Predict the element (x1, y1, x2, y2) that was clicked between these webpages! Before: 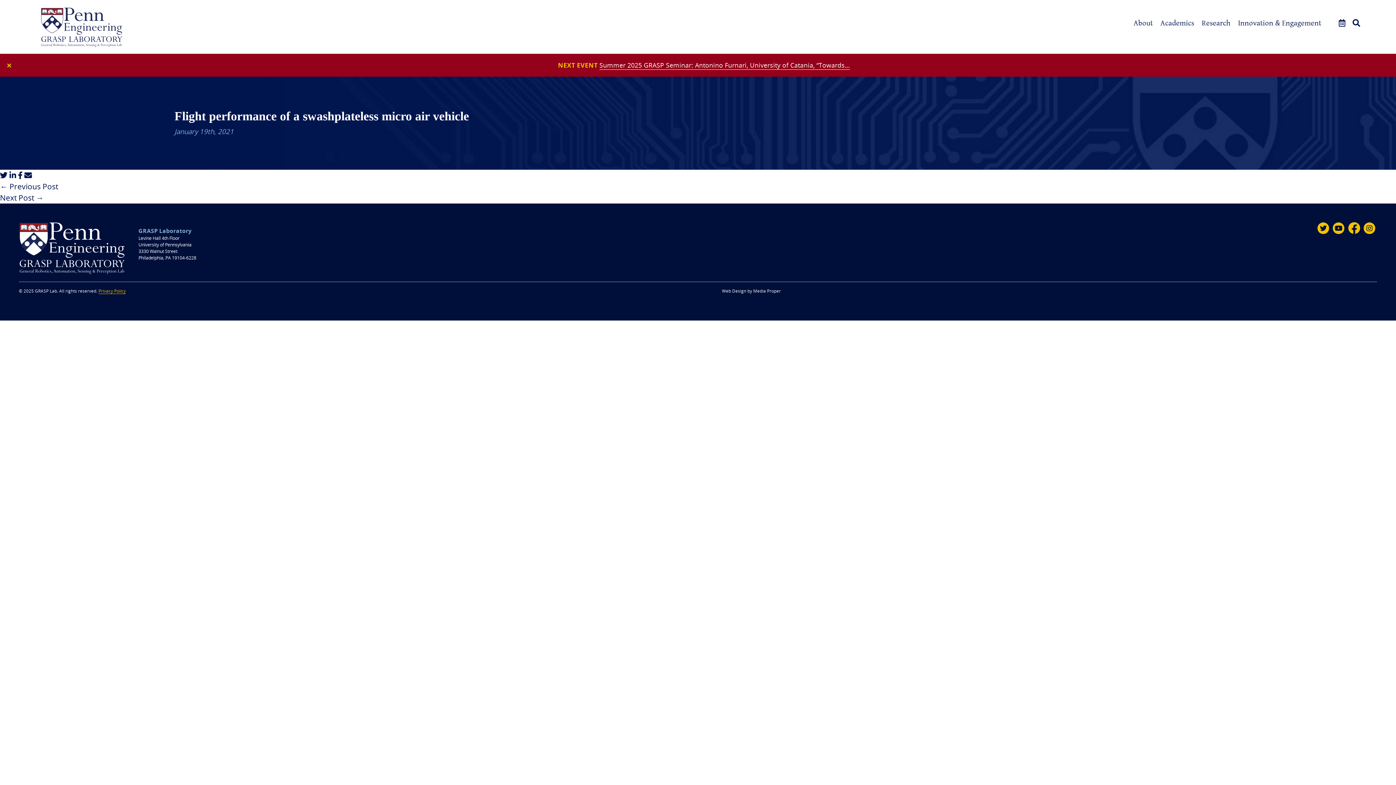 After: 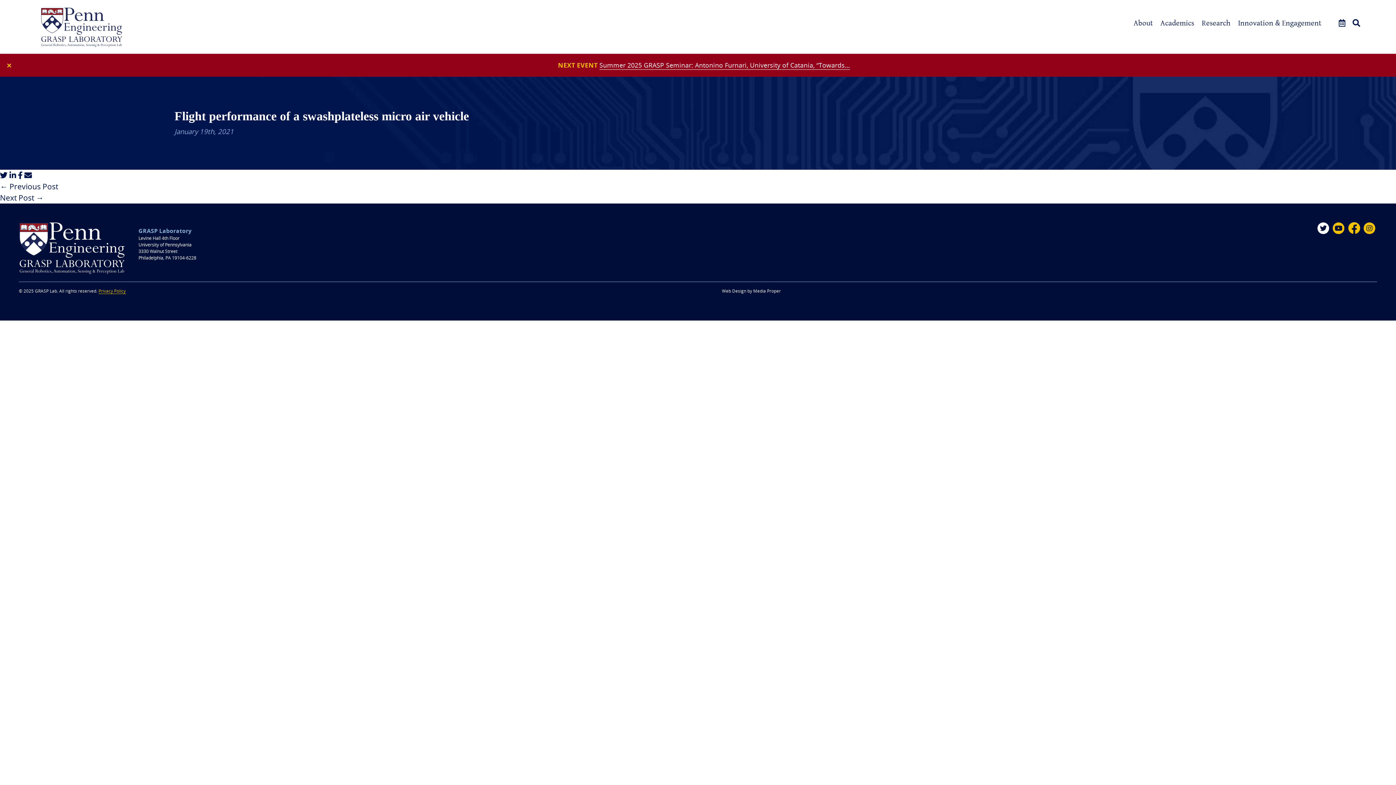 Action: bbox: (1317, 222, 1329, 234) label: Twitter